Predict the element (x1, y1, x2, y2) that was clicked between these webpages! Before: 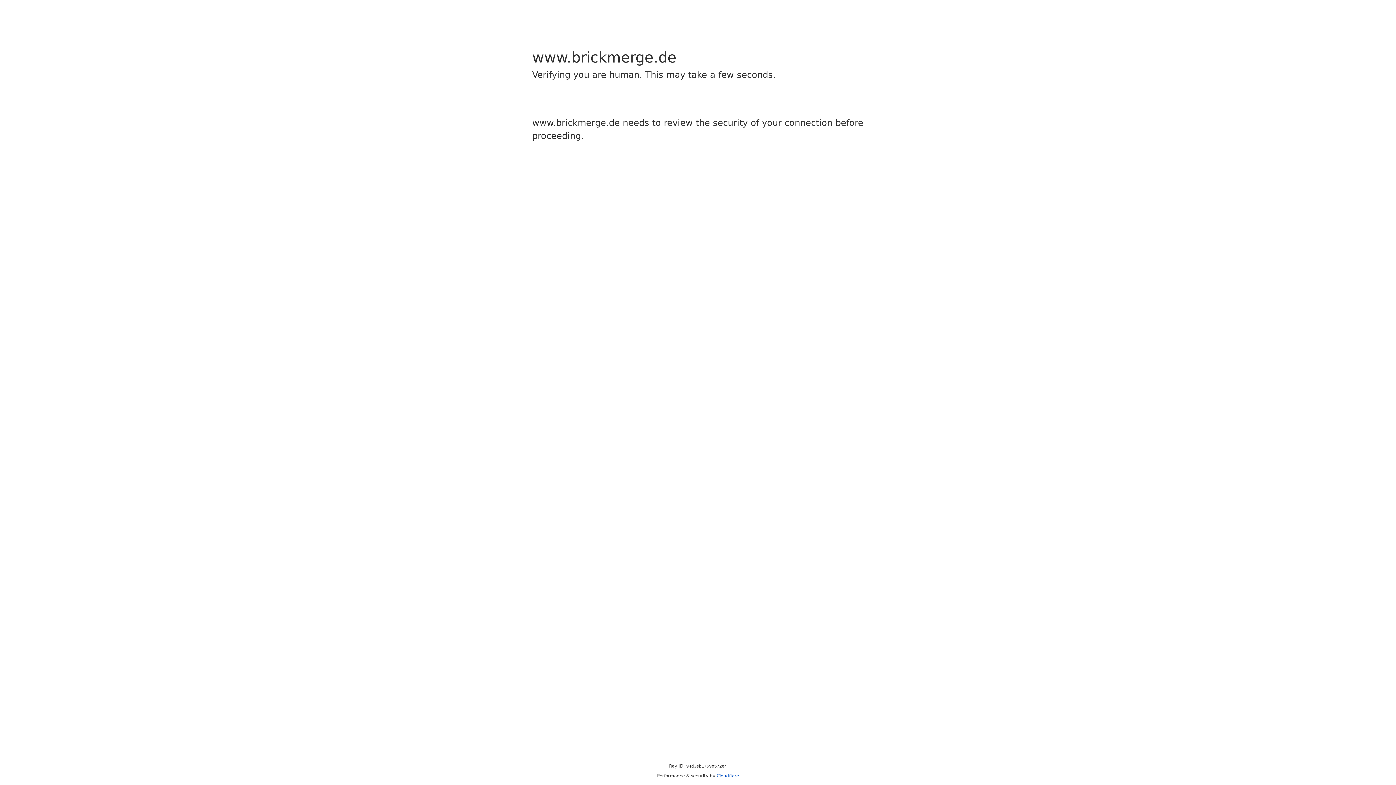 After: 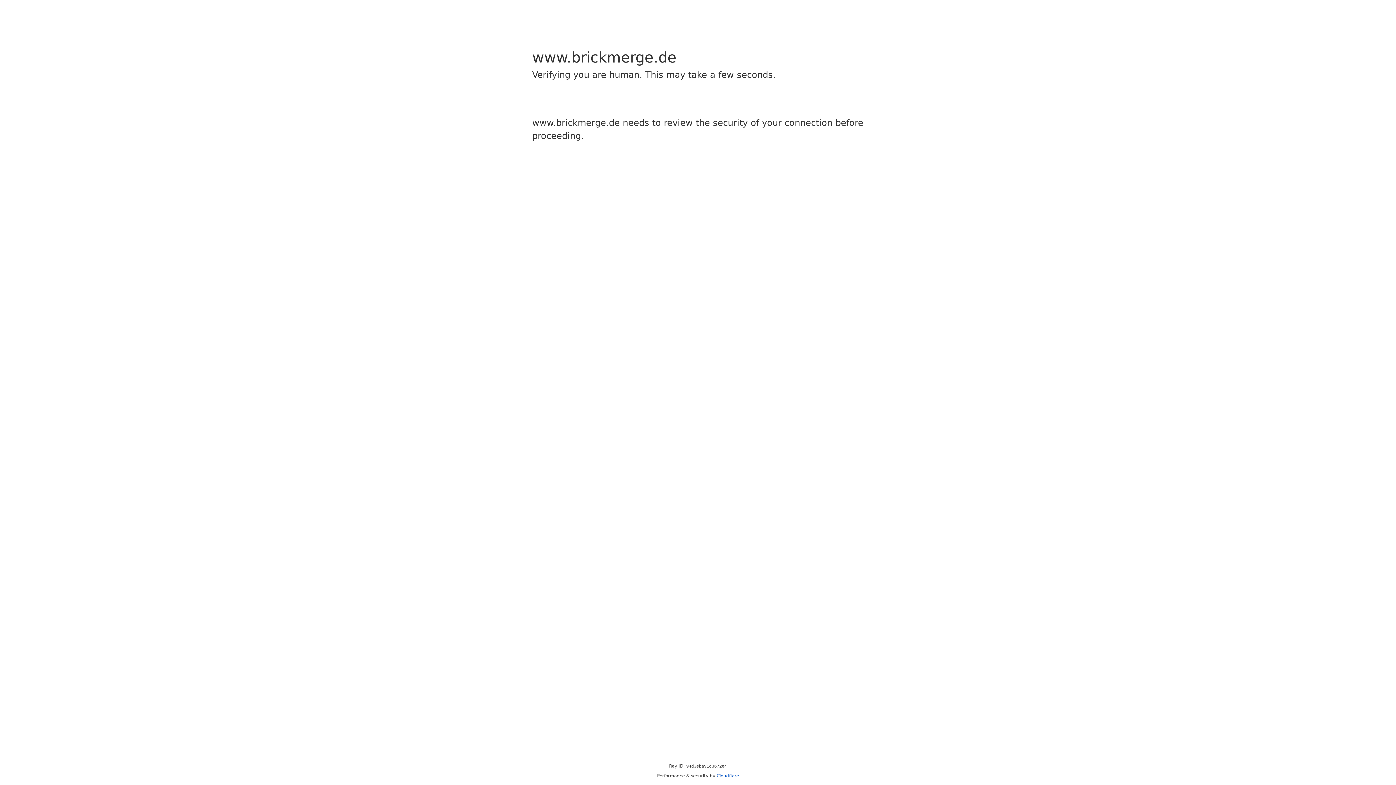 Action: label: Cloudflare bbox: (716, 773, 739, 778)